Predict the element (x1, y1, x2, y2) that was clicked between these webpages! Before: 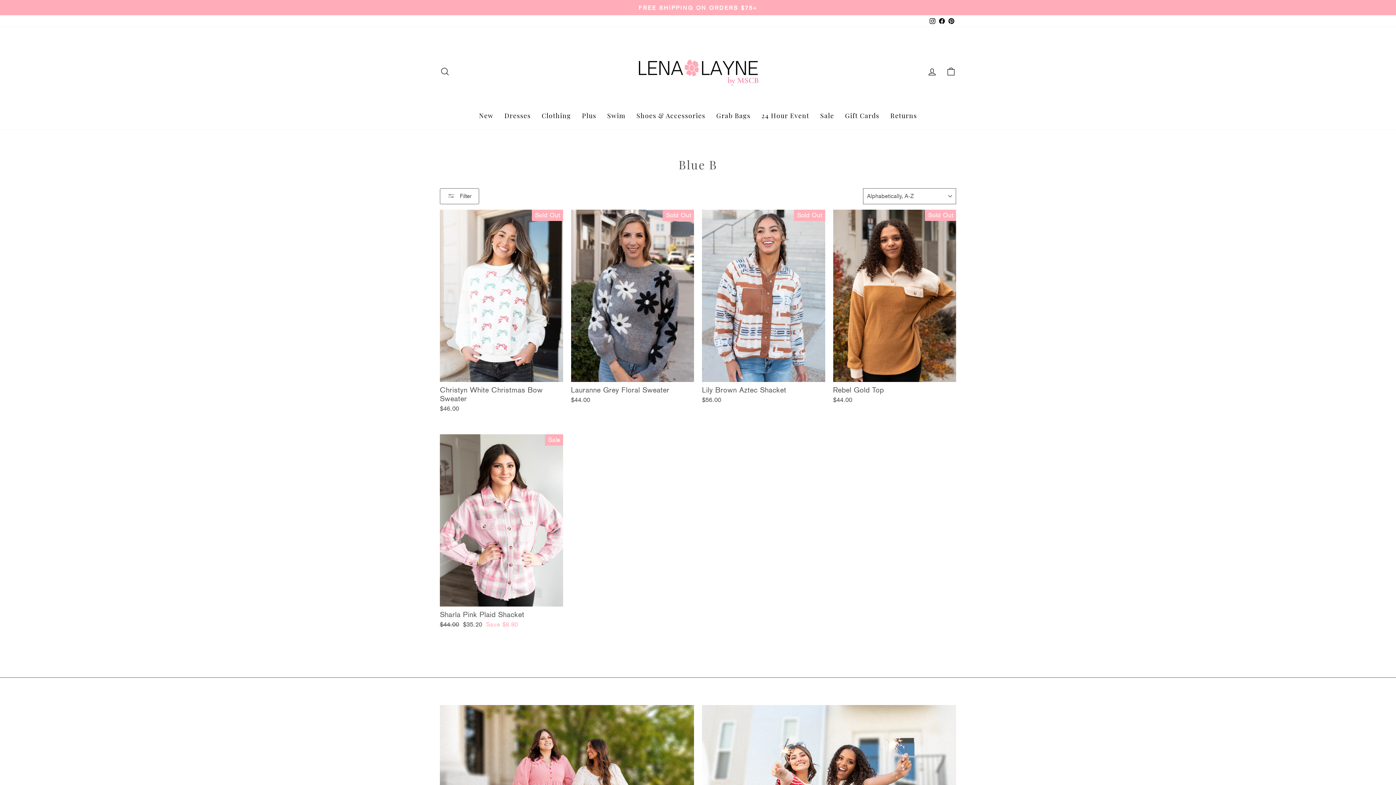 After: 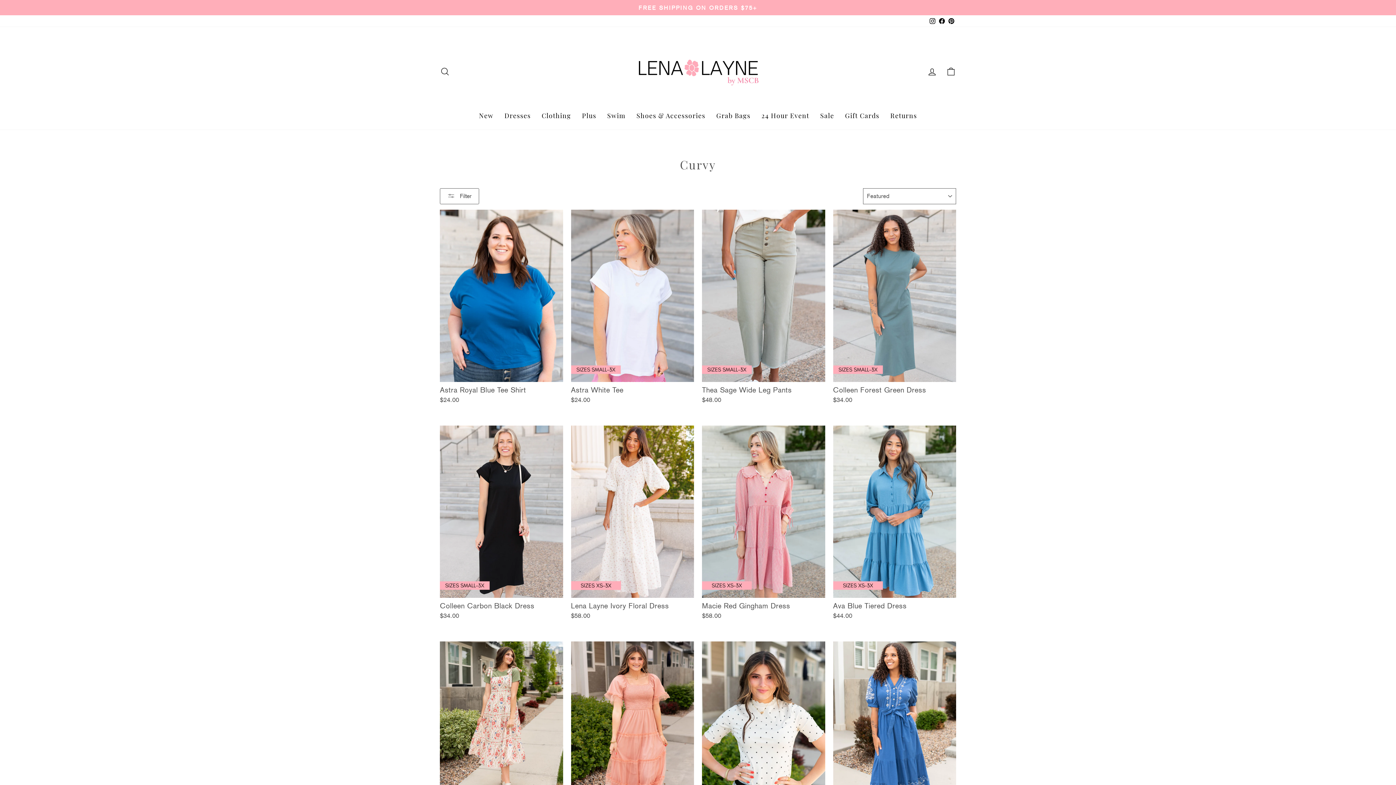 Action: bbox: (576, 108, 601, 122) label: Plus